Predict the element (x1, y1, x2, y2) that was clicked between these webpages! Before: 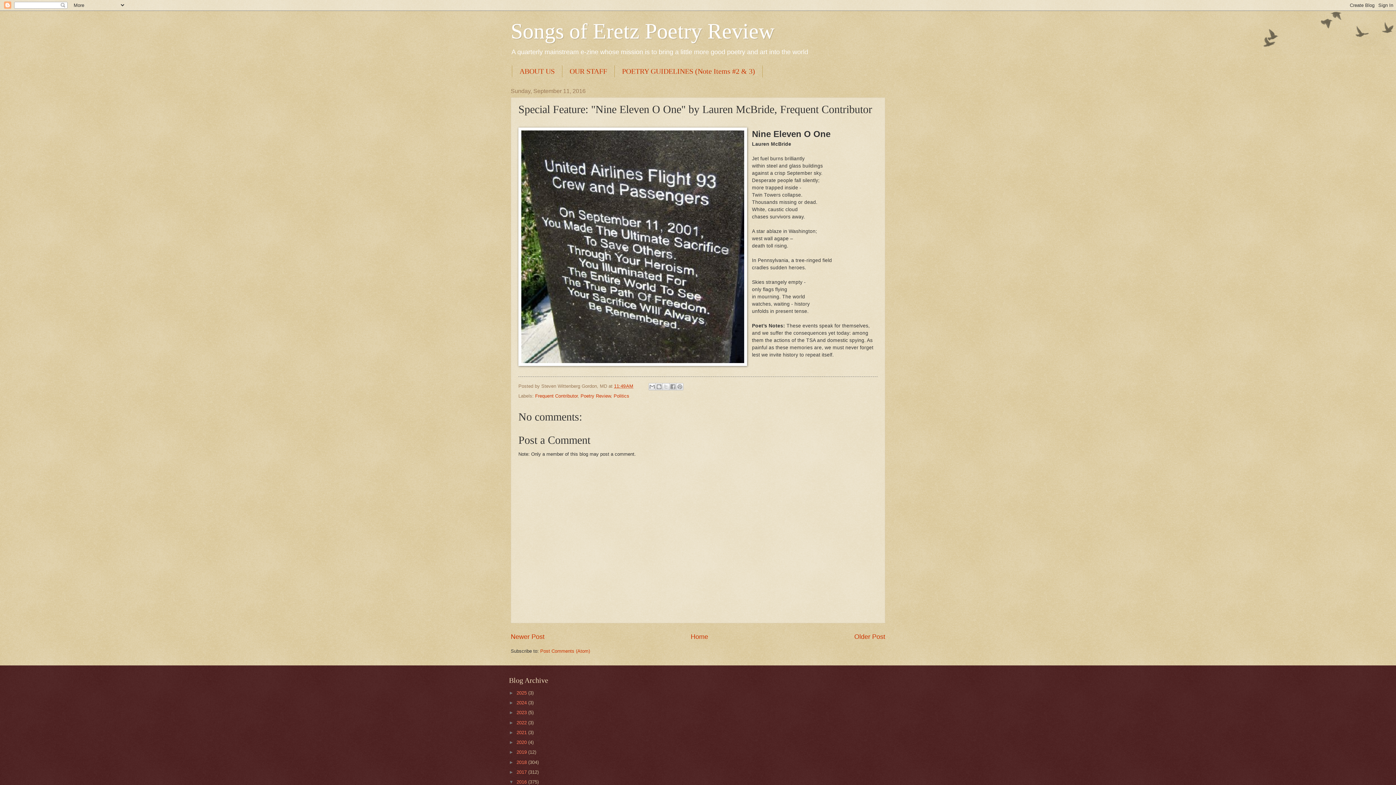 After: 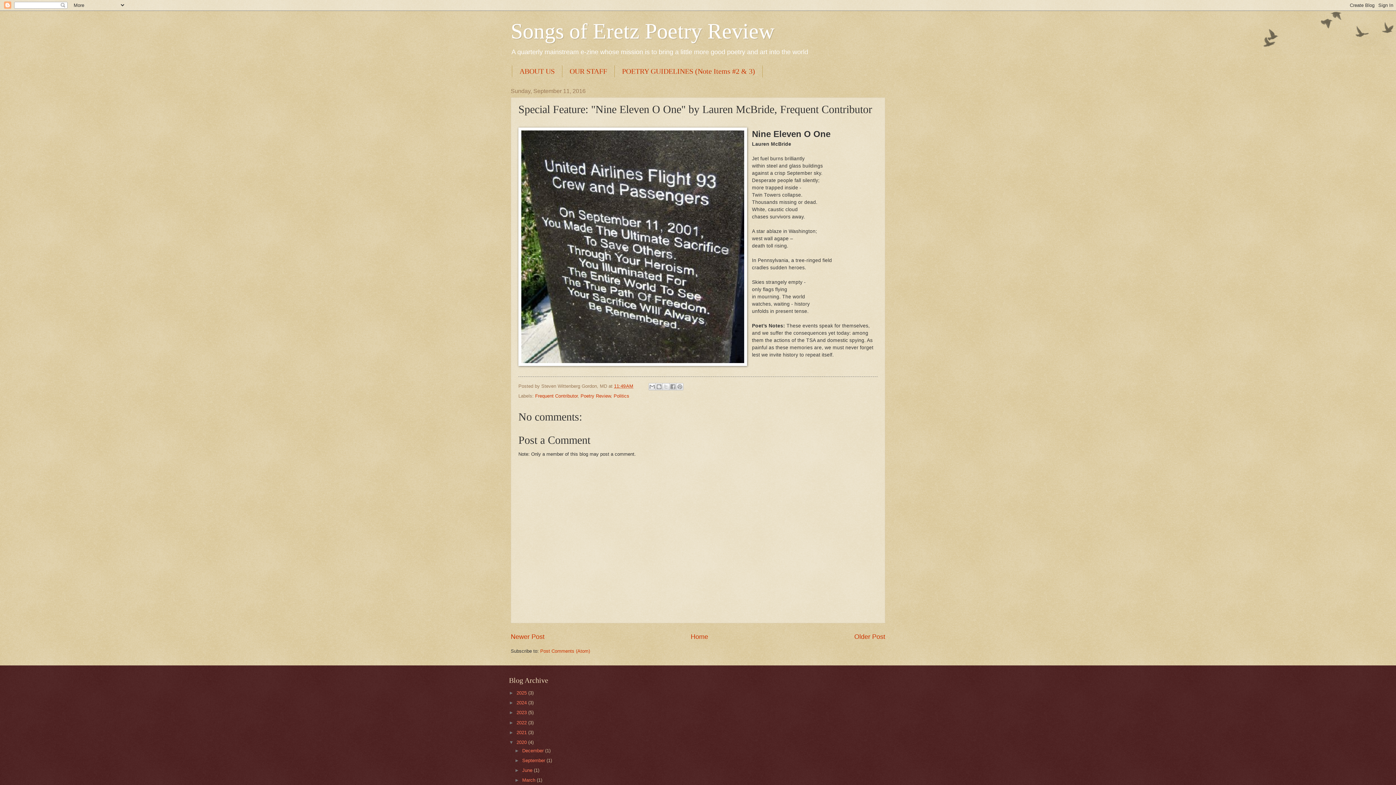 Action: label: ►   bbox: (509, 740, 516, 745)